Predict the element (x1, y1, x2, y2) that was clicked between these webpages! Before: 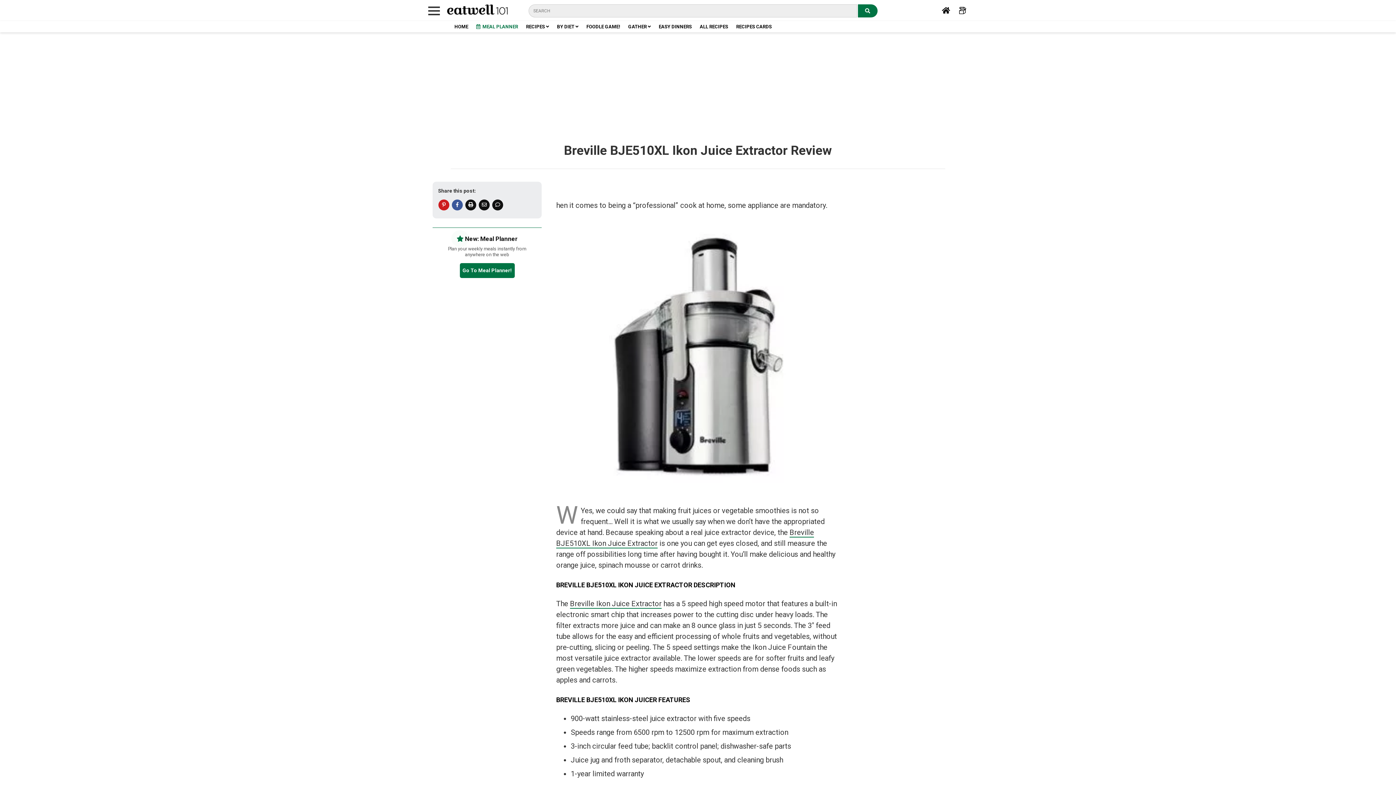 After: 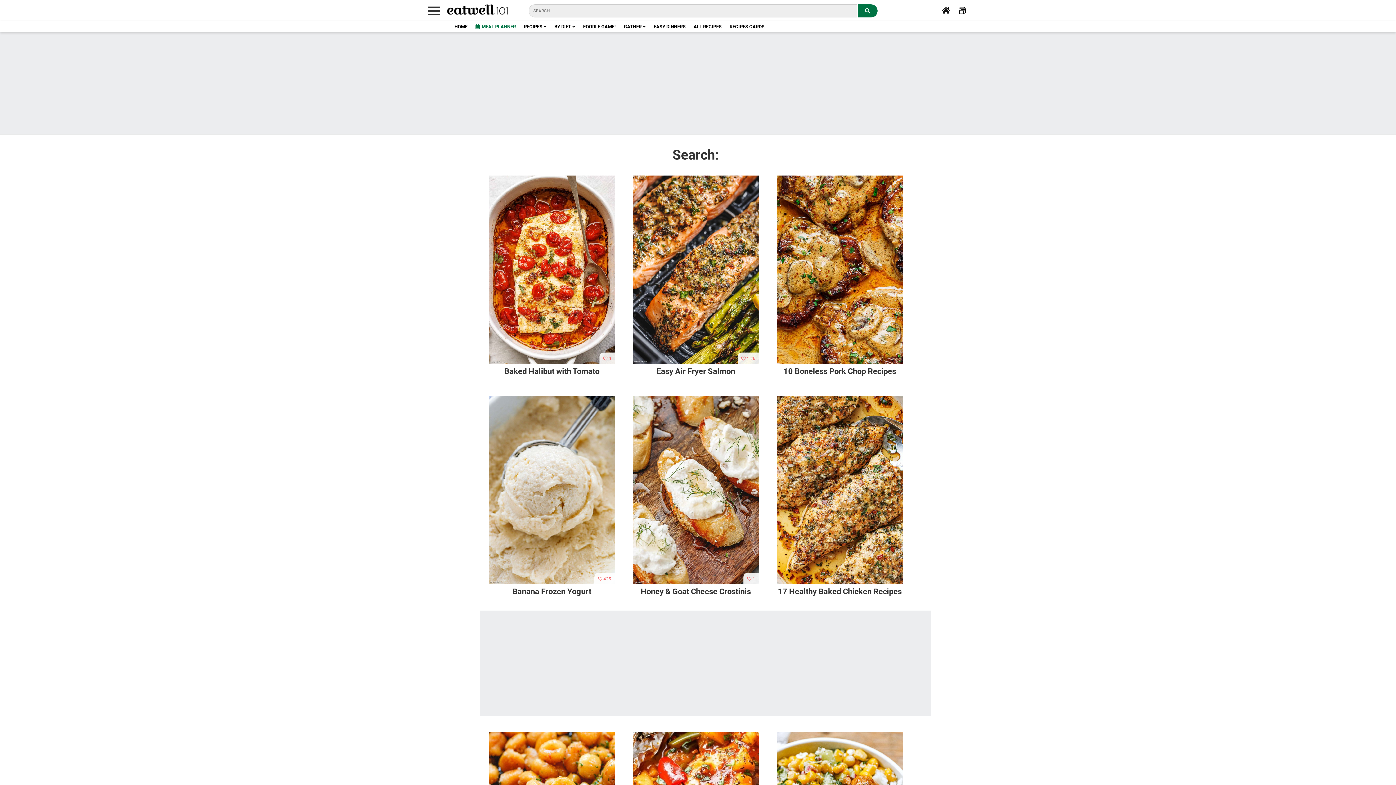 Action: label: Search bbox: (858, 4, 877, 17)